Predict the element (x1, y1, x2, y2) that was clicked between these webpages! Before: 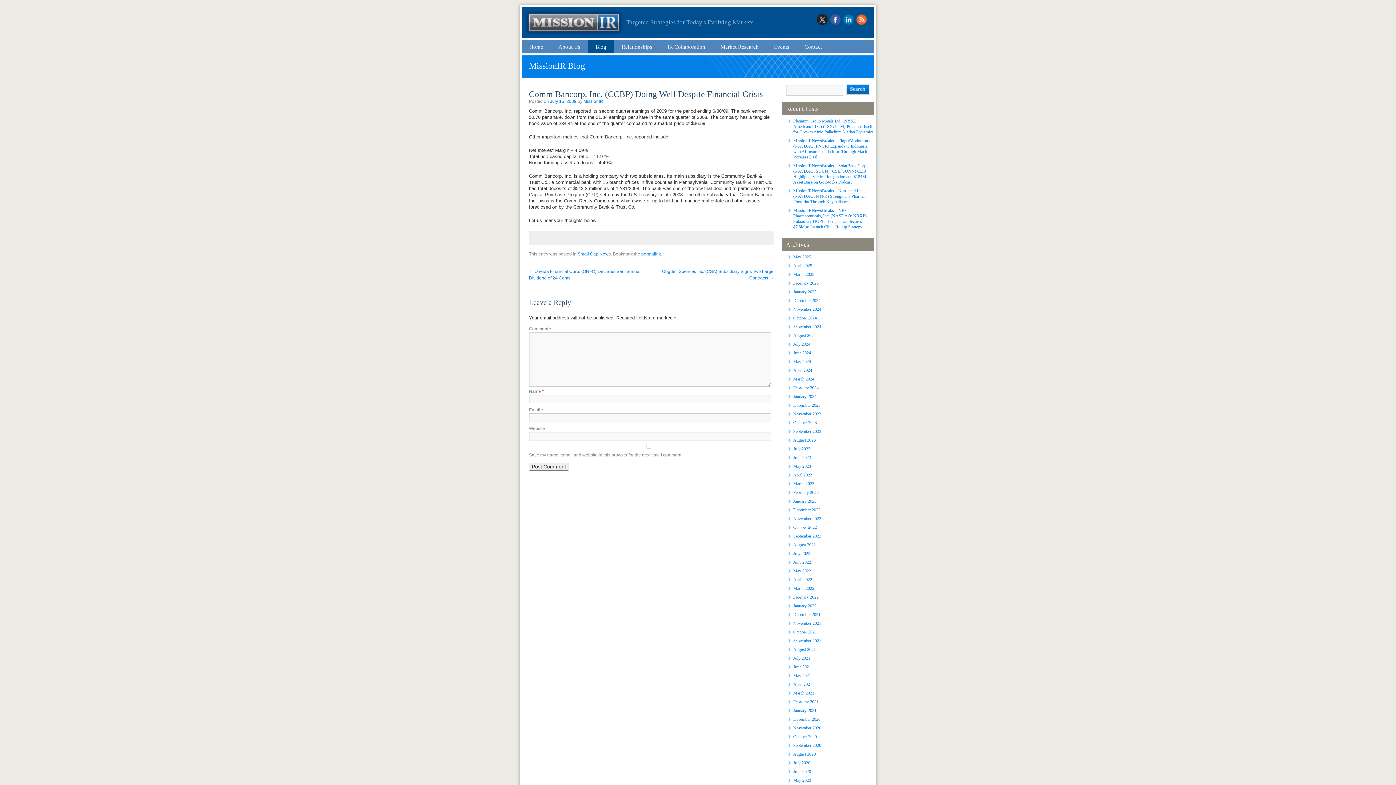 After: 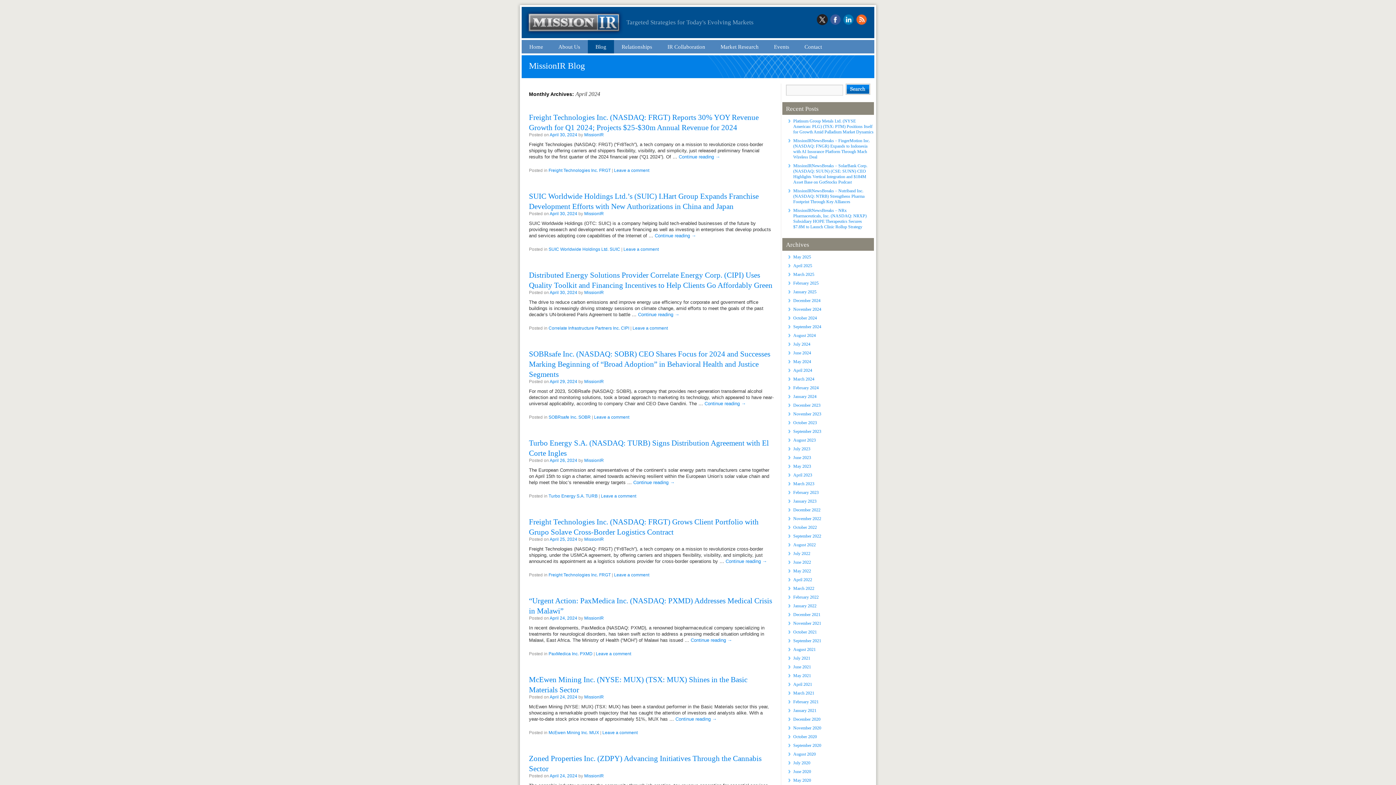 Action: label: April 2024 bbox: (793, 368, 812, 373)